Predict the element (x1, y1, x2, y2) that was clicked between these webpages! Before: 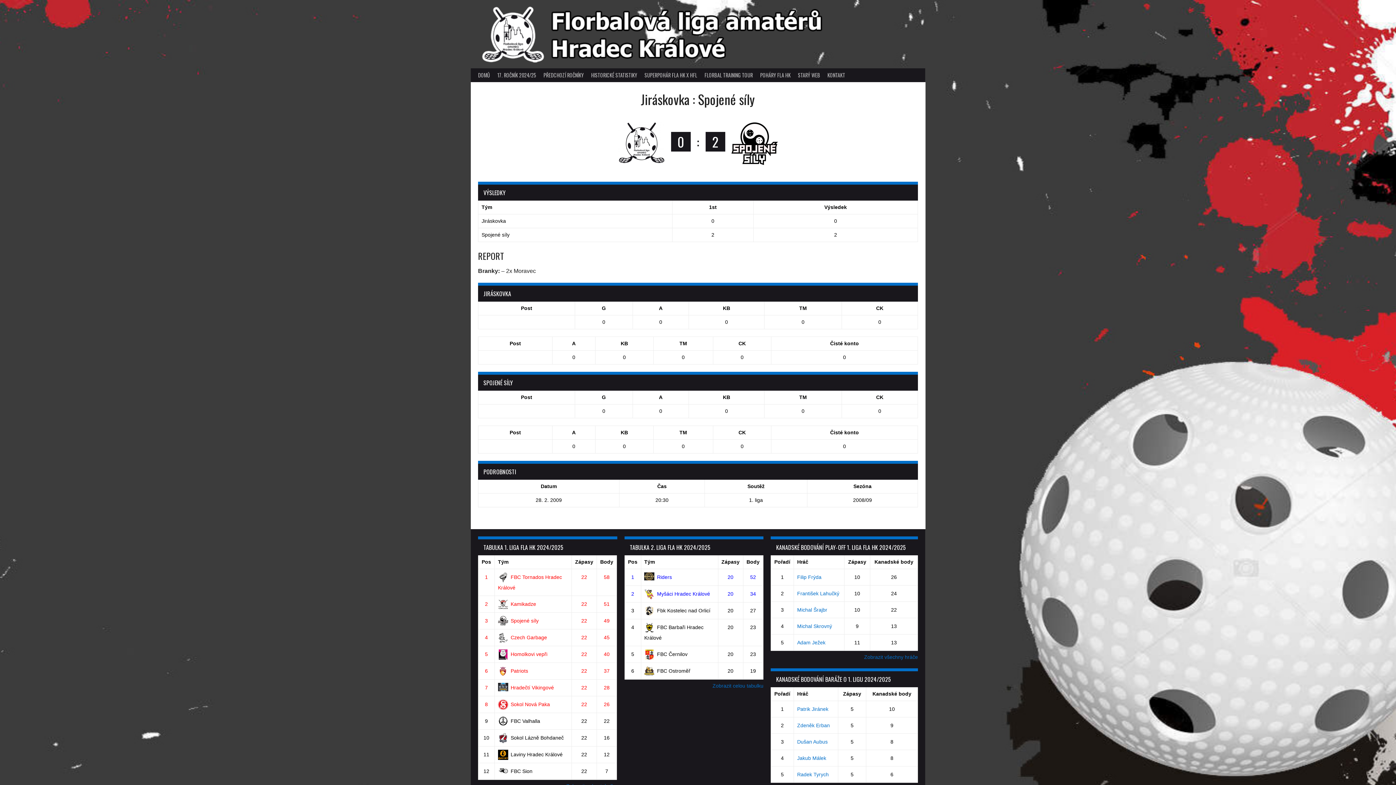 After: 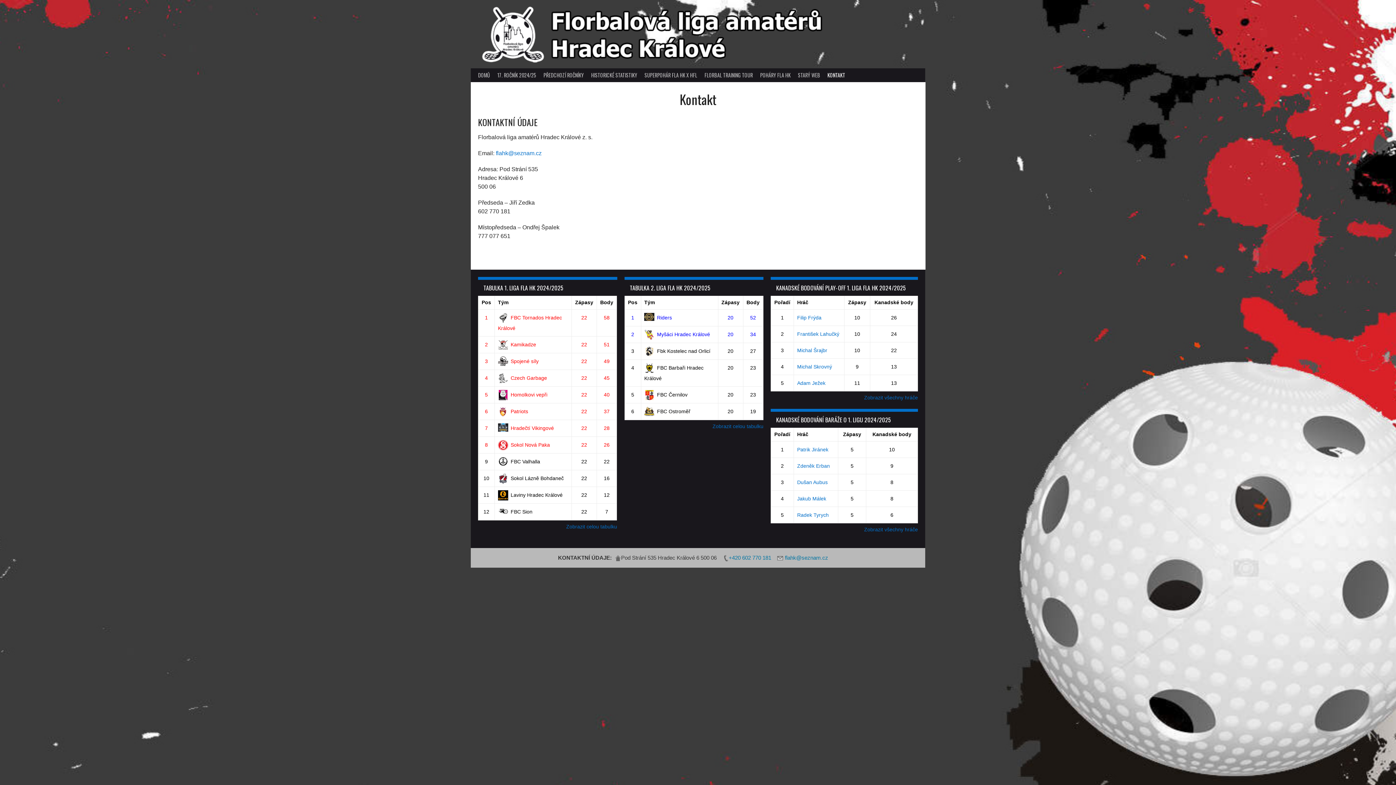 Action: bbox: (824, 68, 849, 82) label: KONTAKT